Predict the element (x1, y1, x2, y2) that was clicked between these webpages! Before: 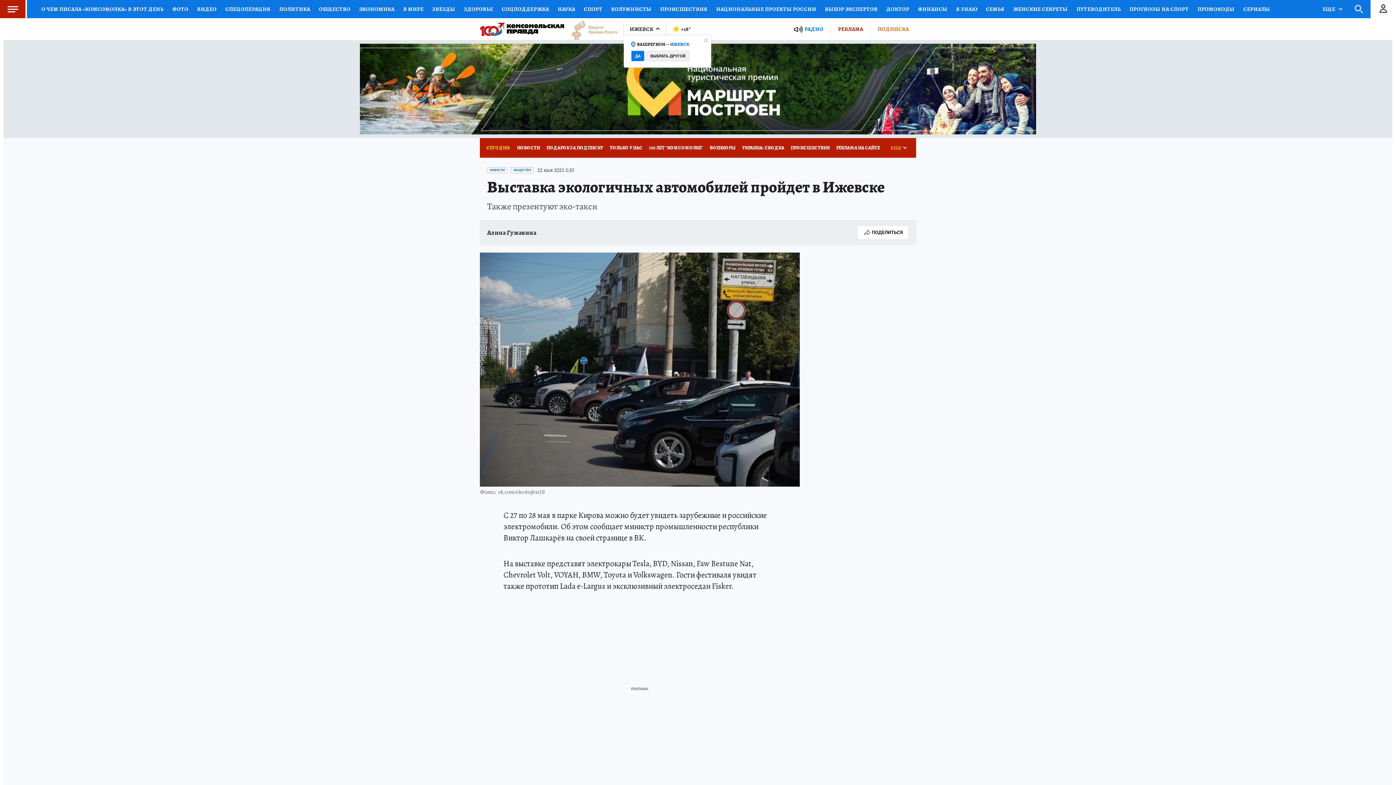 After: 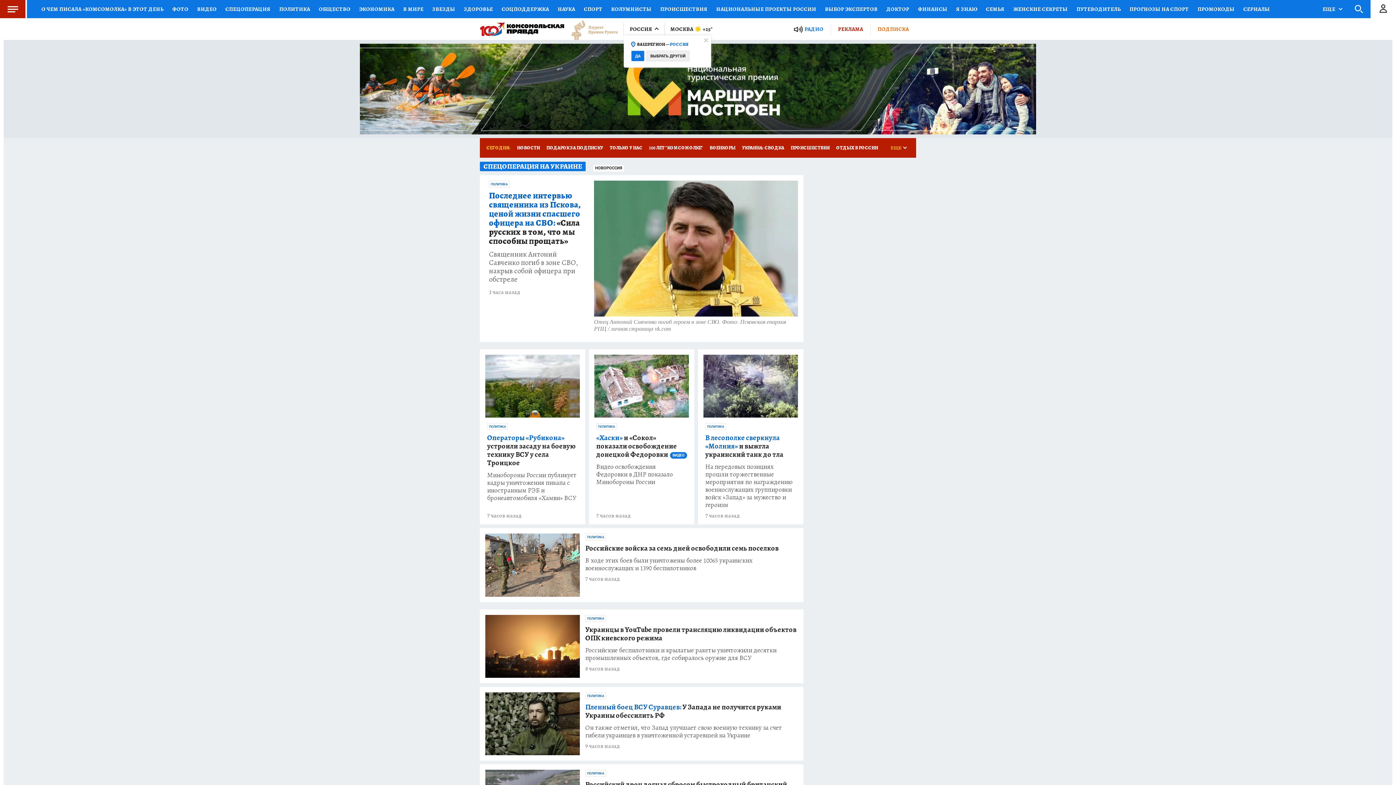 Action: bbox: (221, 0, 274, 18) label: СПЕЦОПЕРАЦИЯ